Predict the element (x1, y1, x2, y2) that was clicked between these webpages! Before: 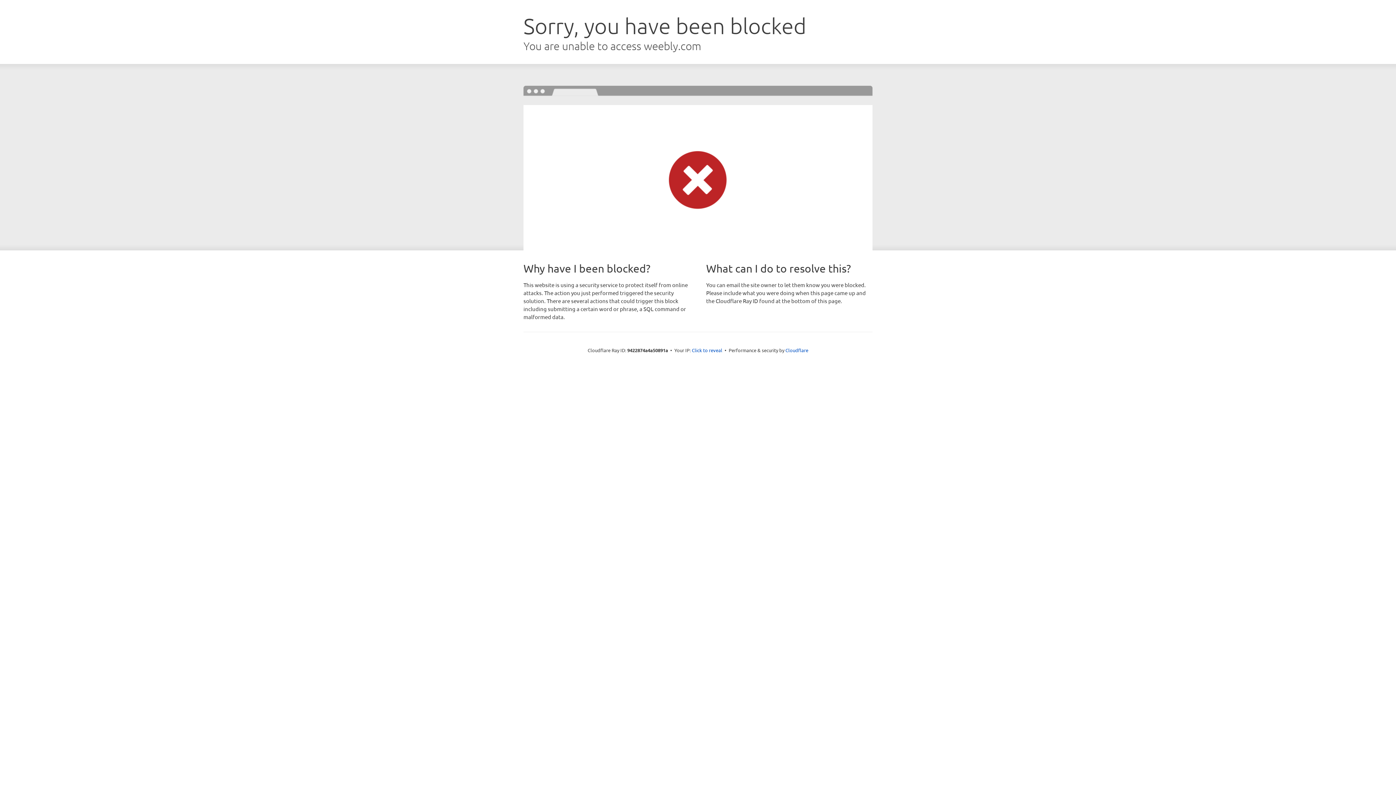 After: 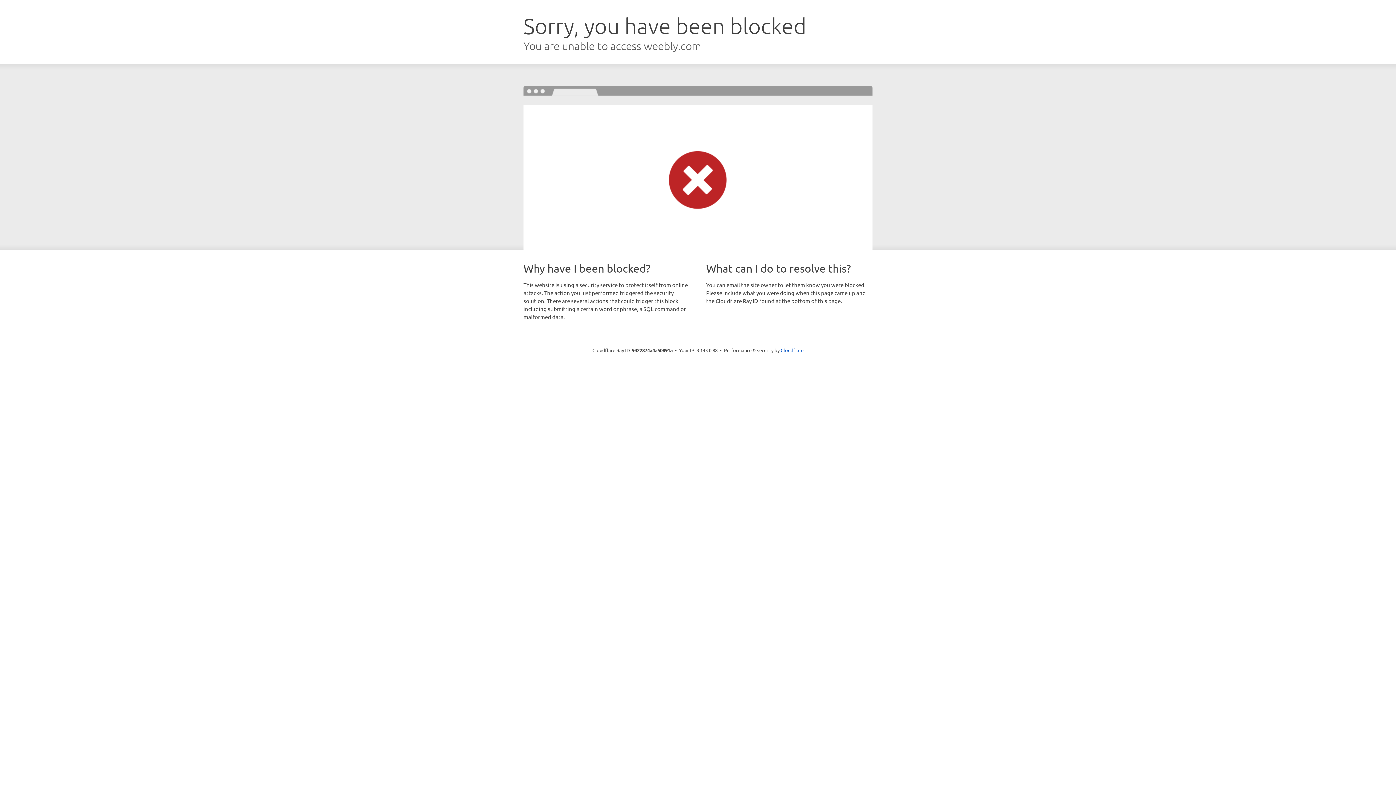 Action: label: Click to reveal bbox: (692, 346, 722, 353)